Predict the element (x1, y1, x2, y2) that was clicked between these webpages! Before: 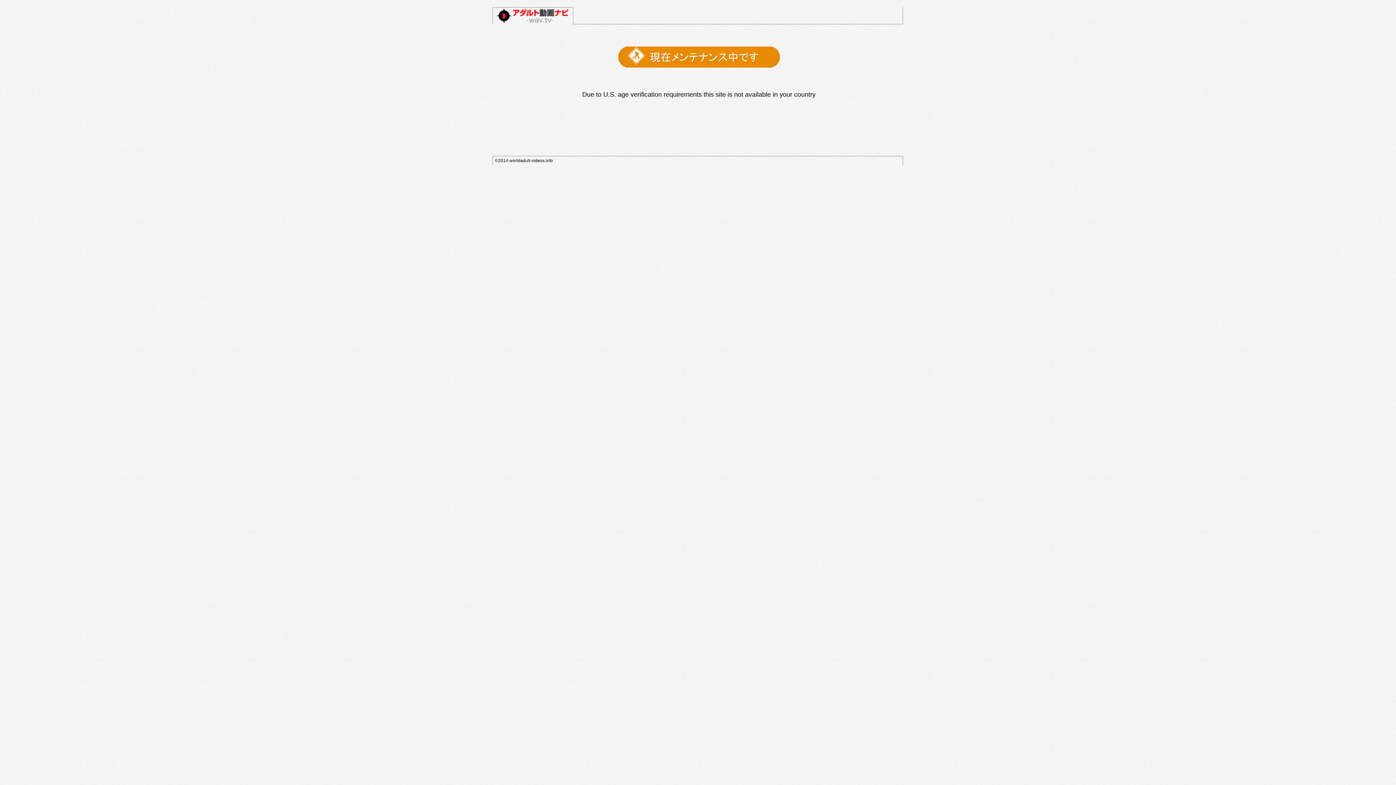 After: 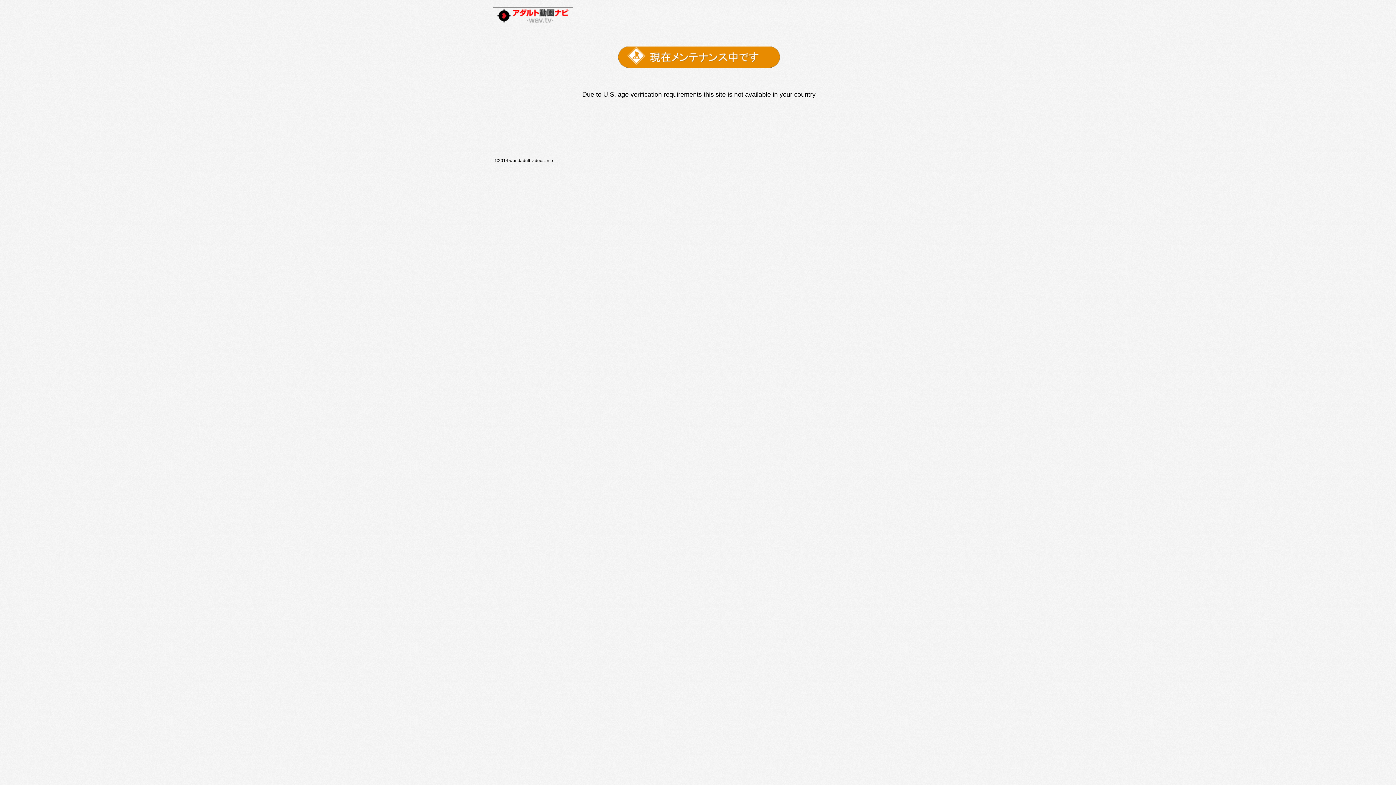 Action: bbox: (494, 20, 572, 25)